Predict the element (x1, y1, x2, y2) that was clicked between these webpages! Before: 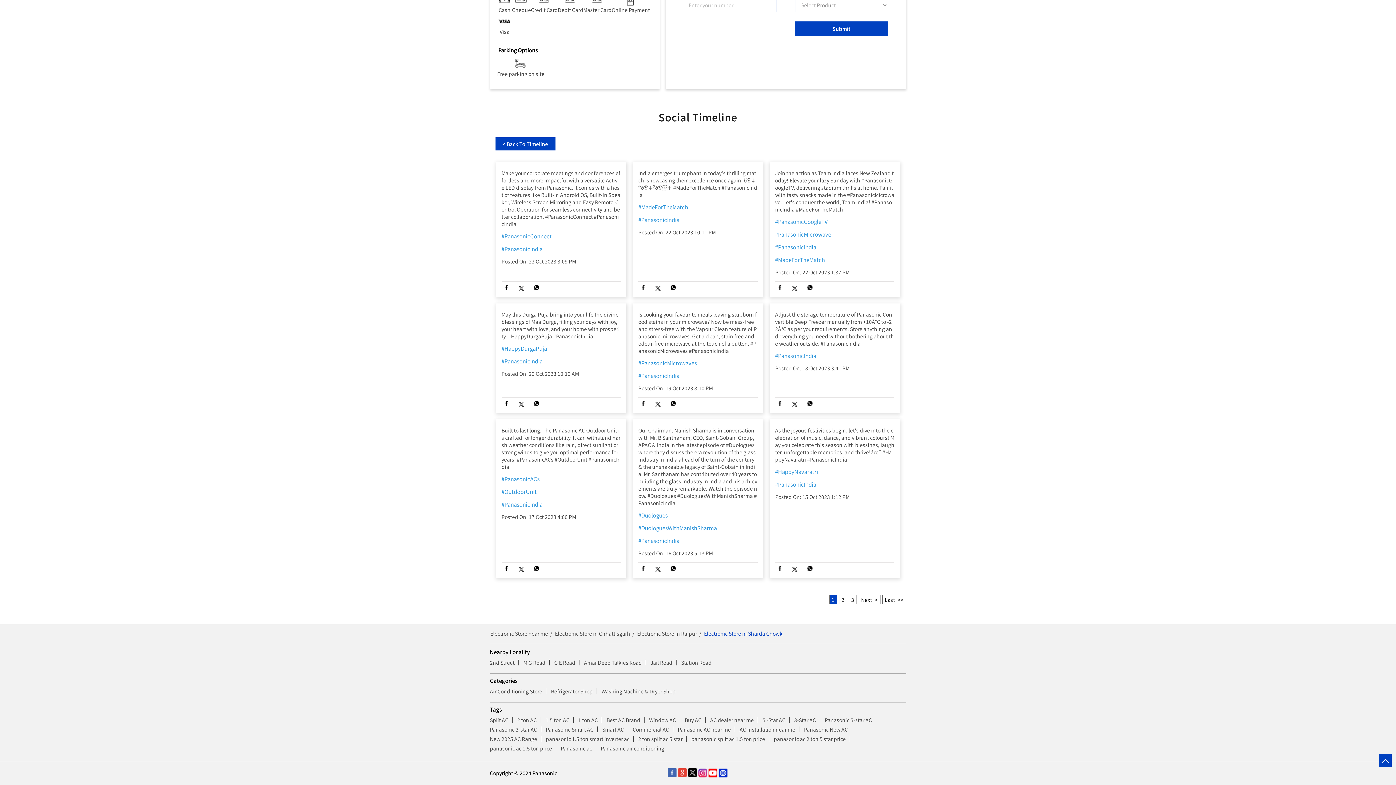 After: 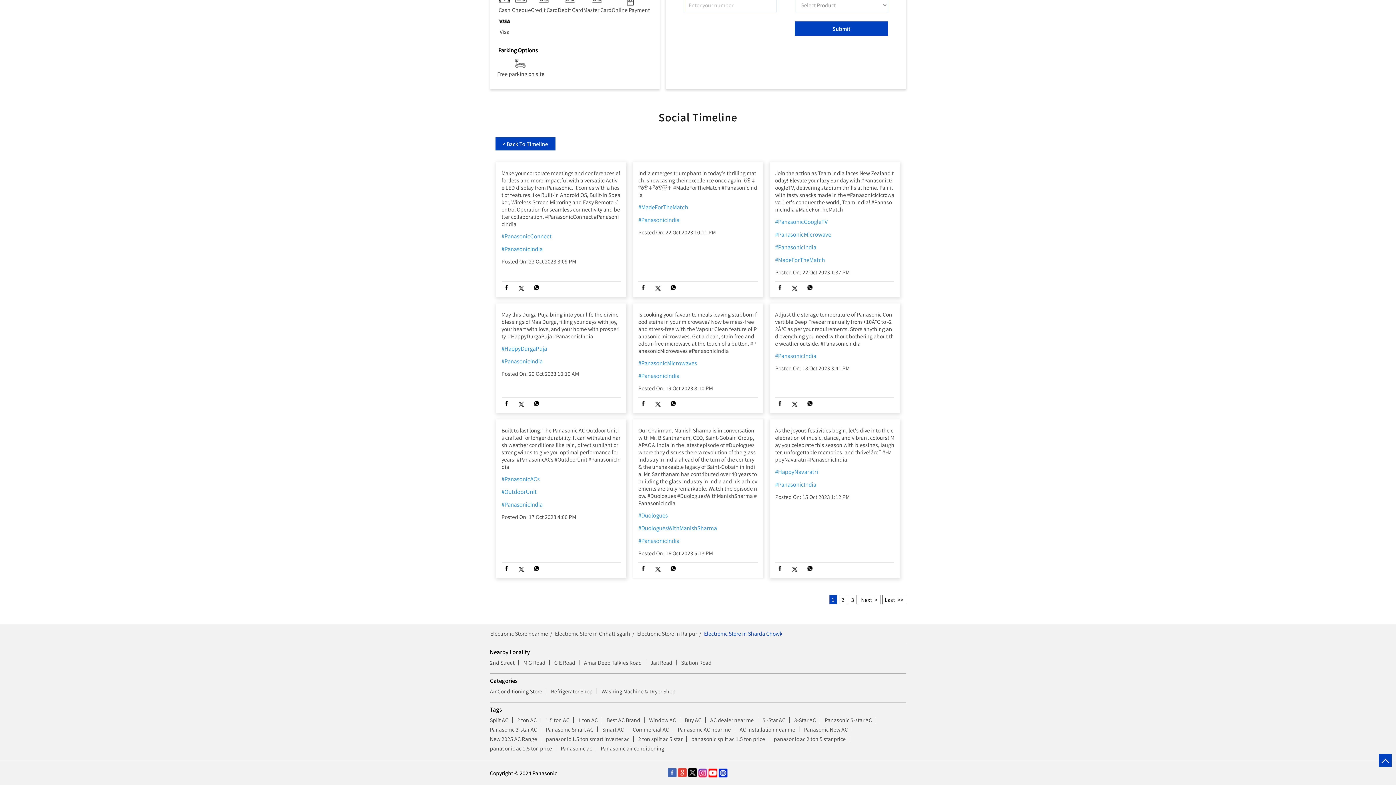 Action: bbox: (668, 564, 679, 573)